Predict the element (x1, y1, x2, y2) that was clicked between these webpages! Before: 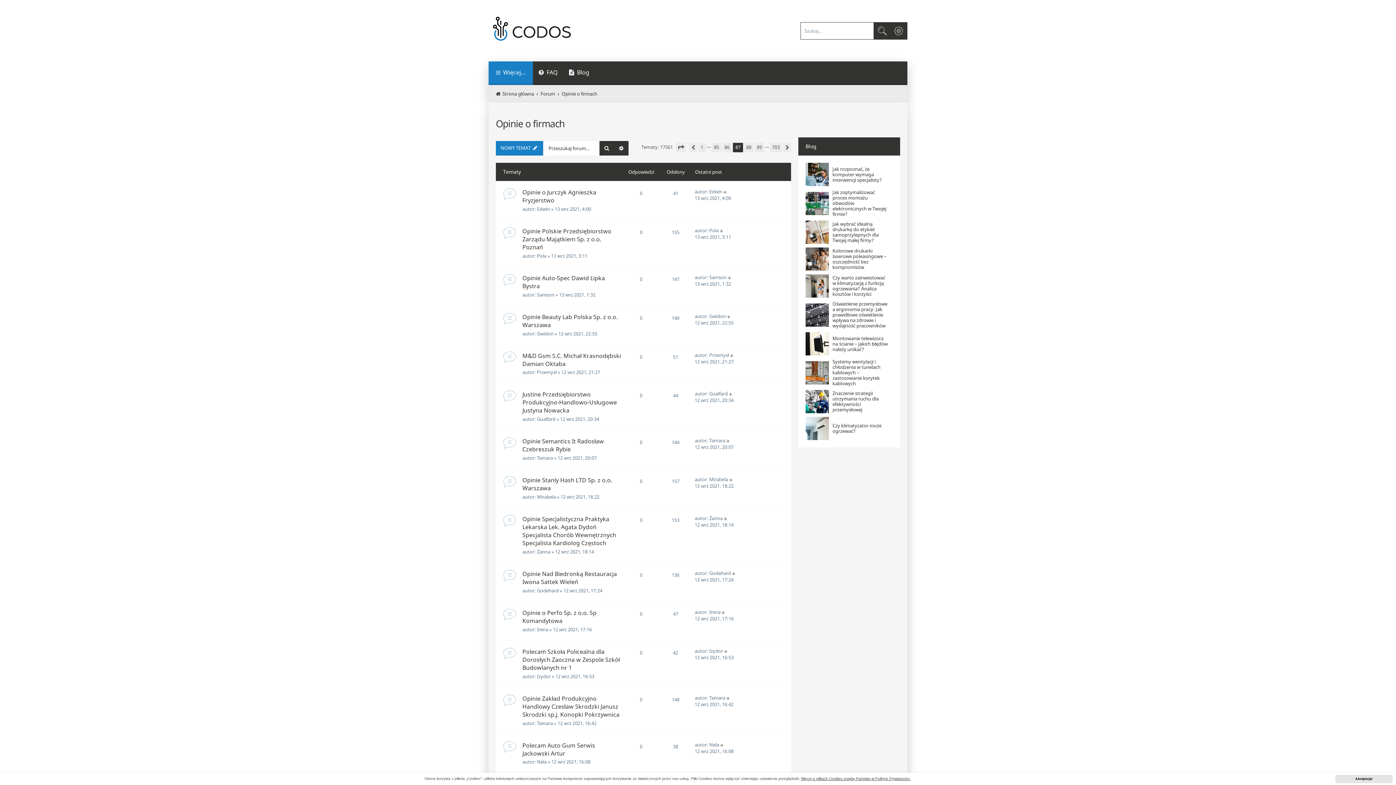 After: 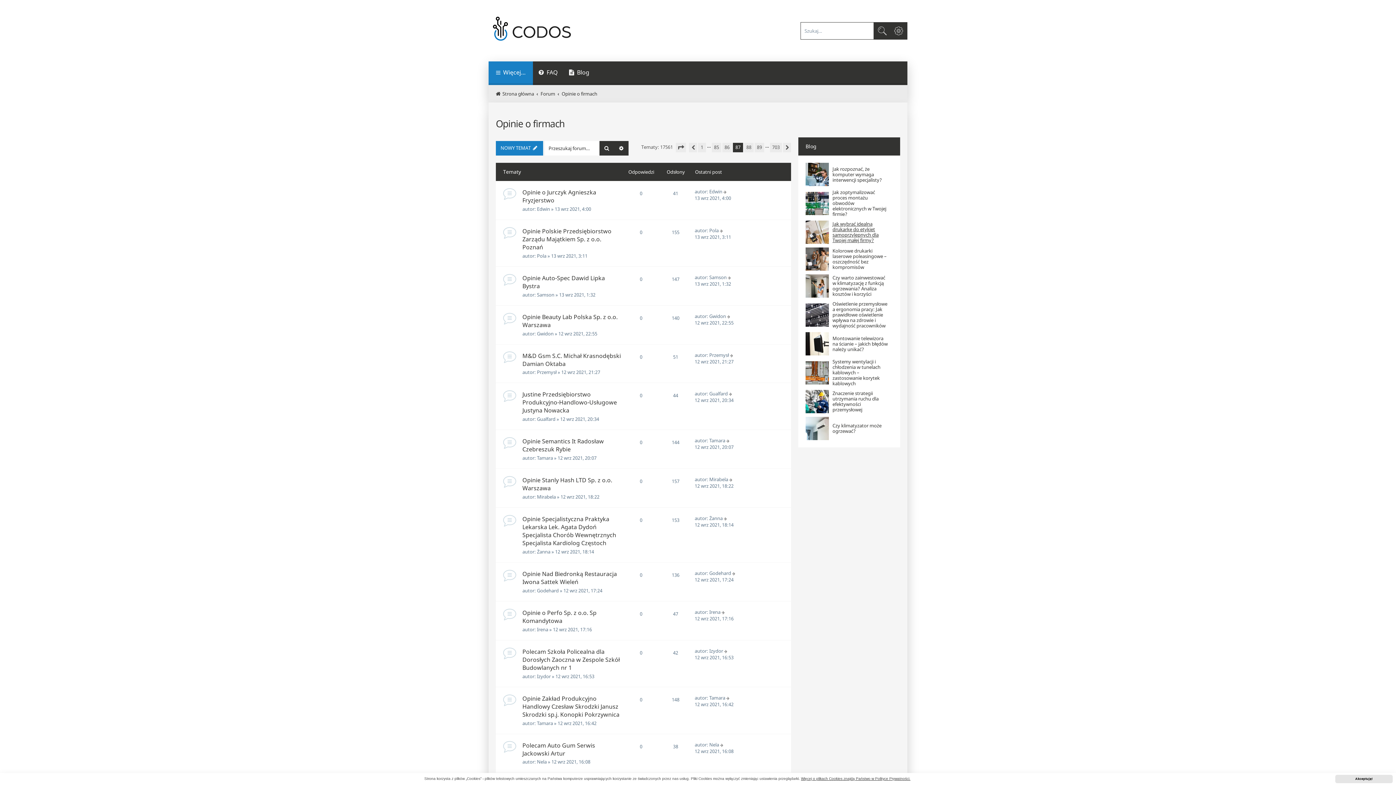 Action: bbox: (832, 221, 889, 243) label: Jak wybrać idealną drukarkę do etykiet samoprzylepnych dla Twojej małej firmy?